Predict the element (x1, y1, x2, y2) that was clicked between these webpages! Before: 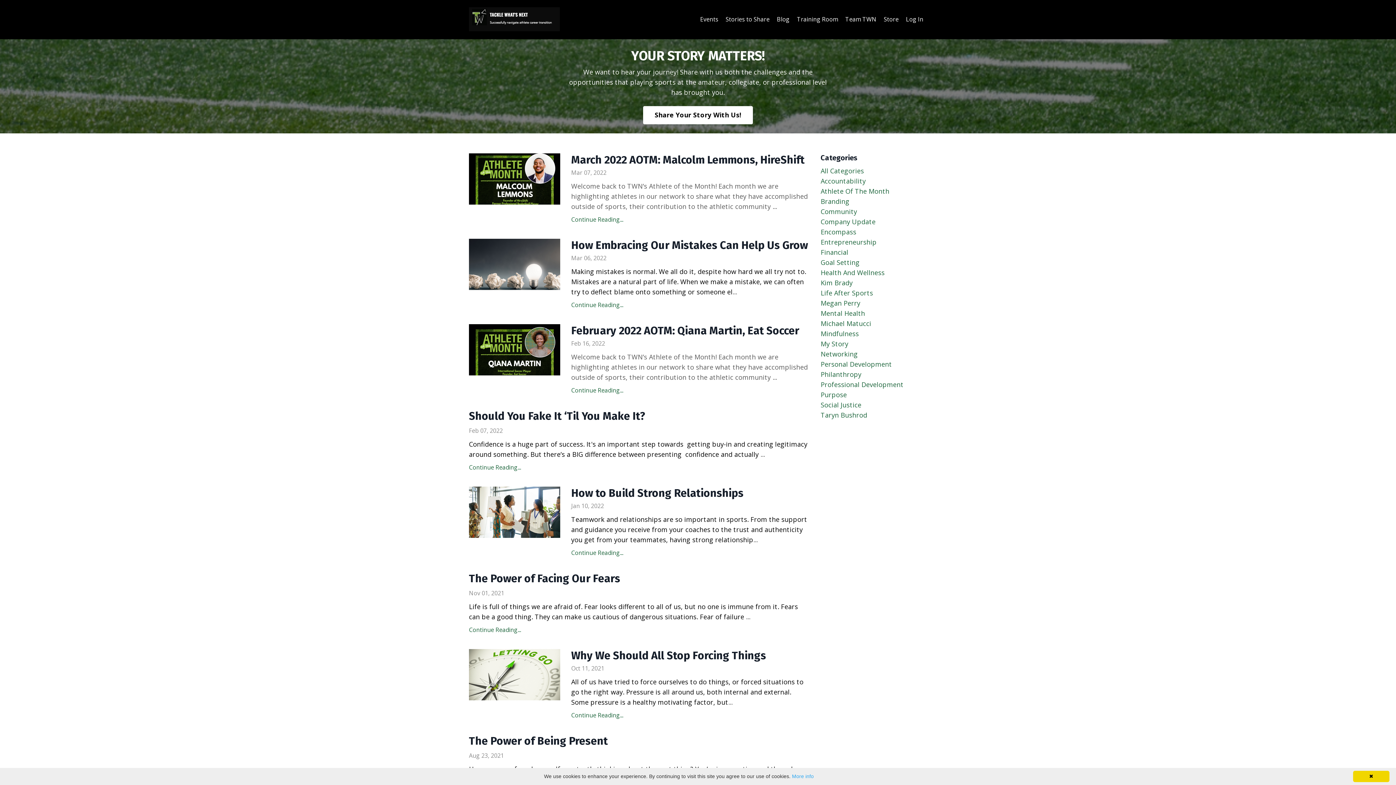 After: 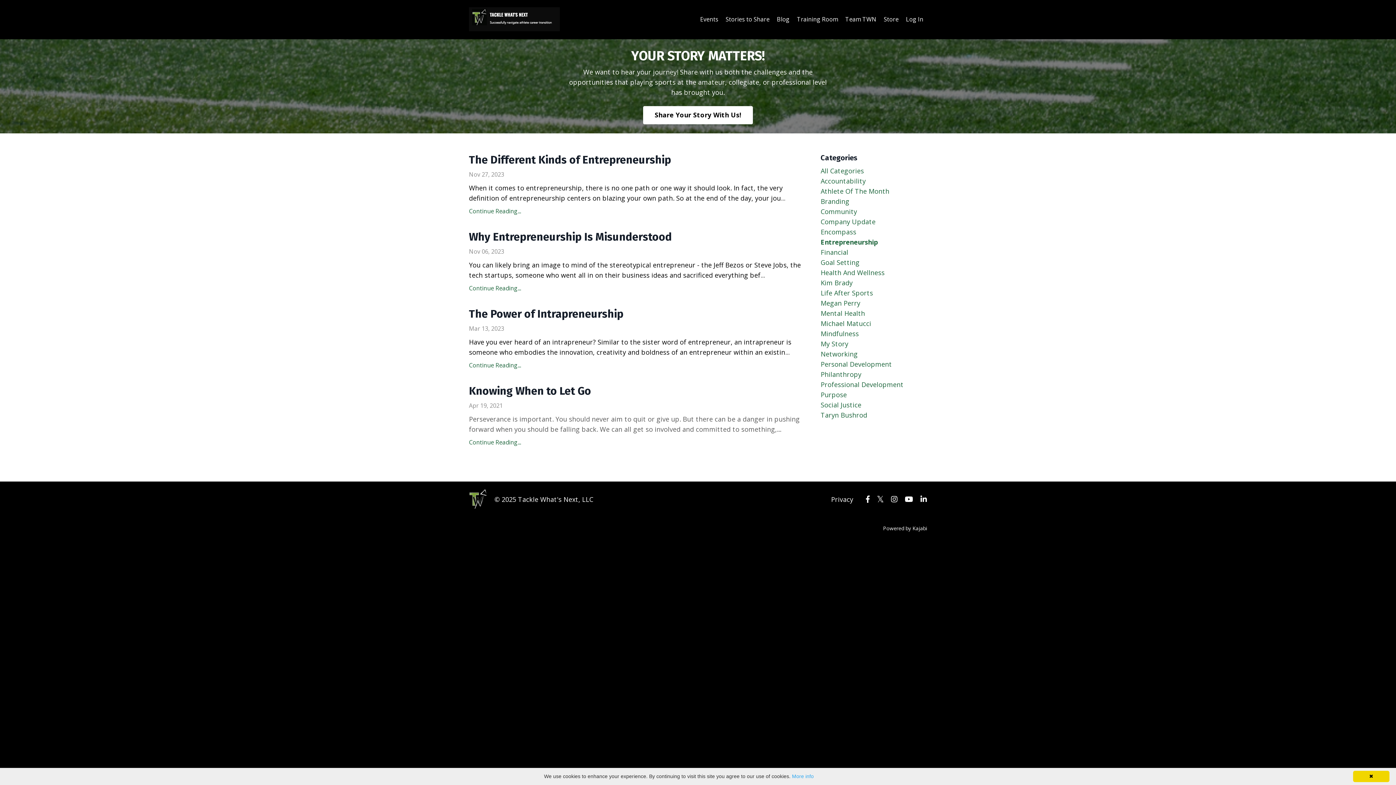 Action: bbox: (820, 237, 927, 247) label: Entrepreneurship